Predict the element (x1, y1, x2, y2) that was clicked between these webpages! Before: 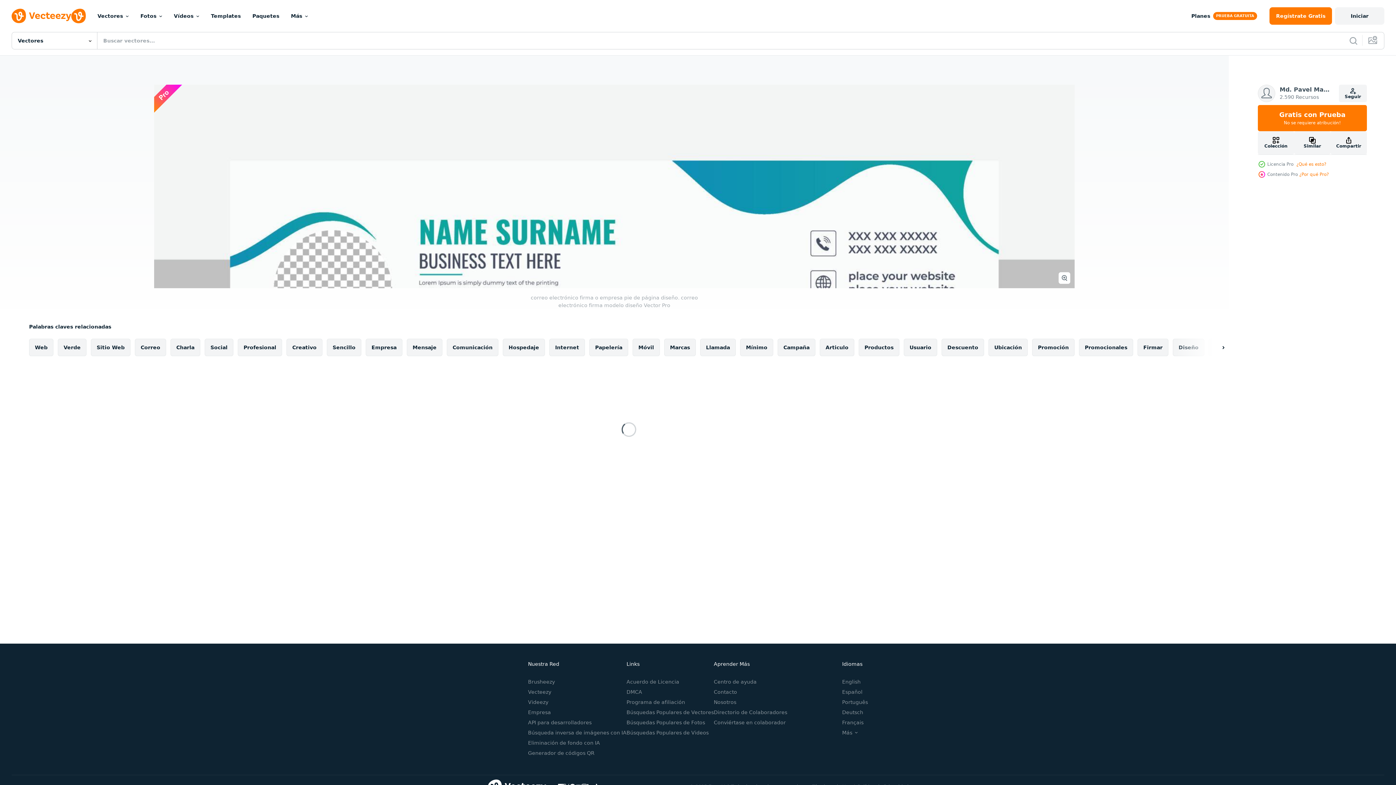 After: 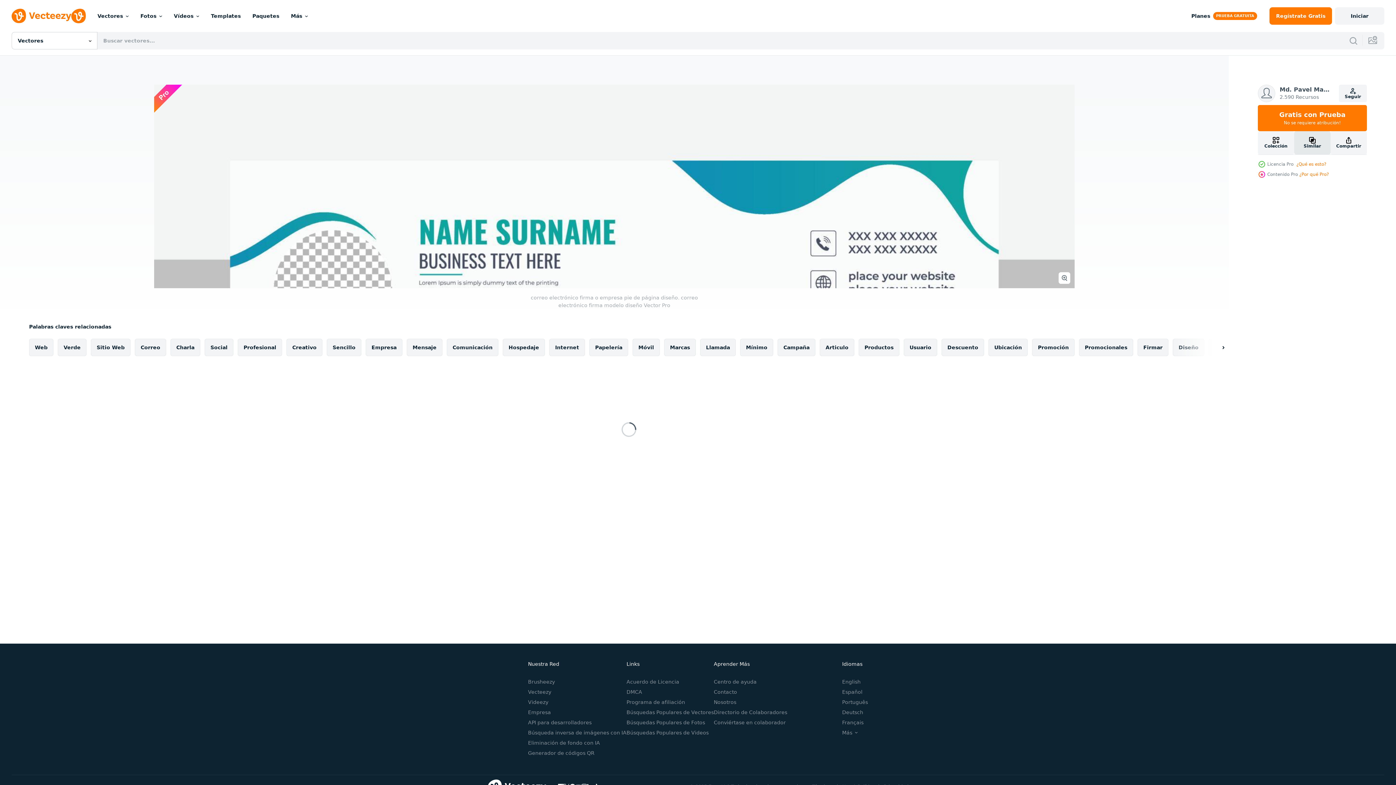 Action: label: Similar bbox: (1294, 131, 1330, 154)